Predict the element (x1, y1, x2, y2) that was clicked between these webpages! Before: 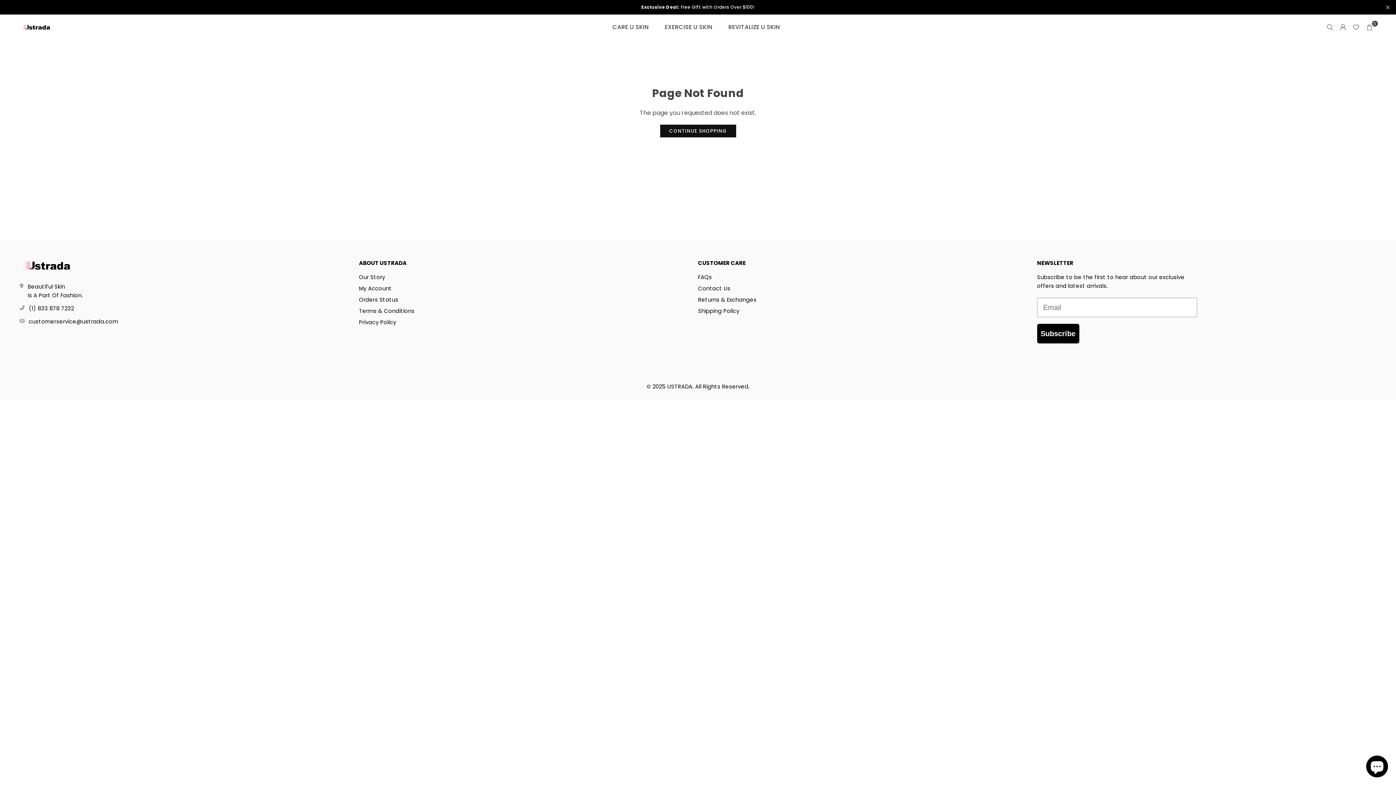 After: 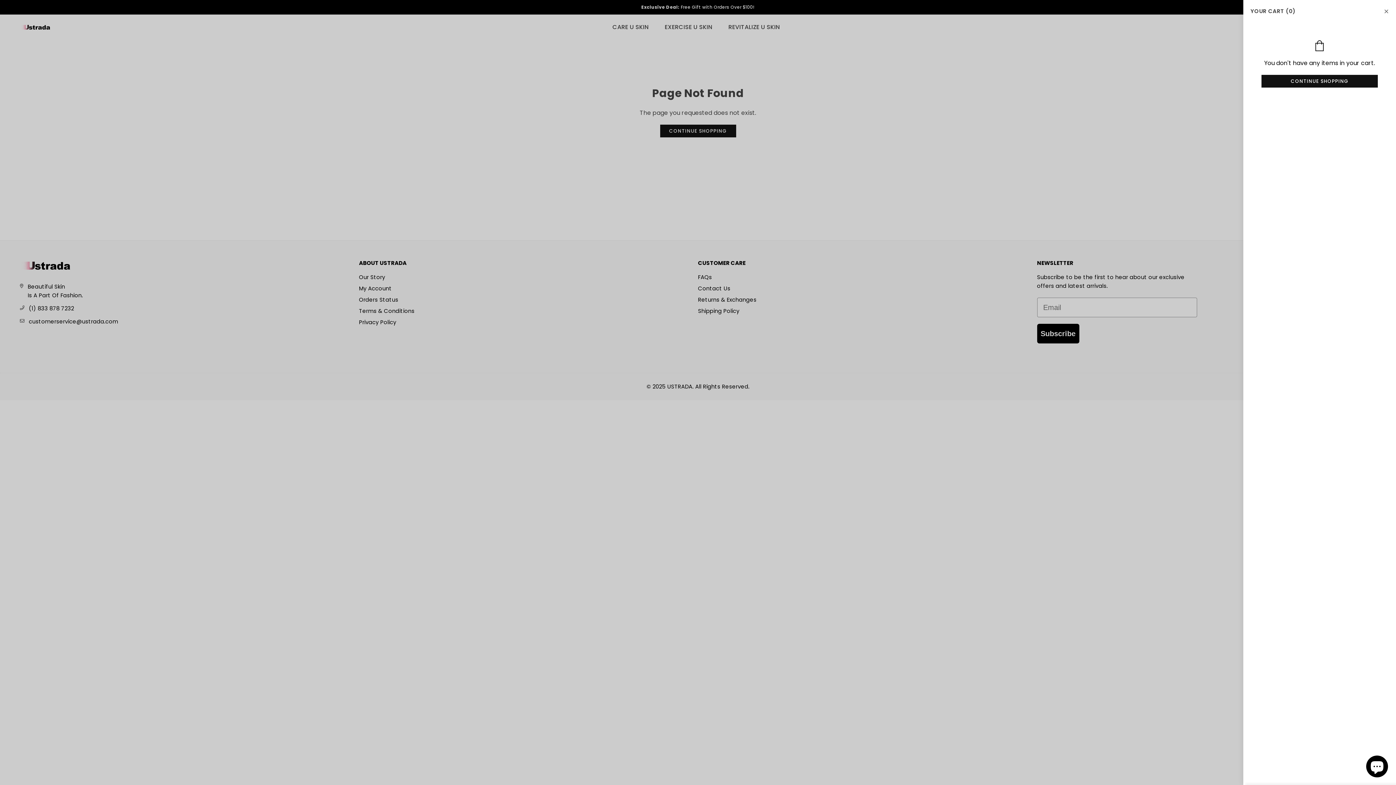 Action: bbox: (1363, 20, 1376, 33) label: 0